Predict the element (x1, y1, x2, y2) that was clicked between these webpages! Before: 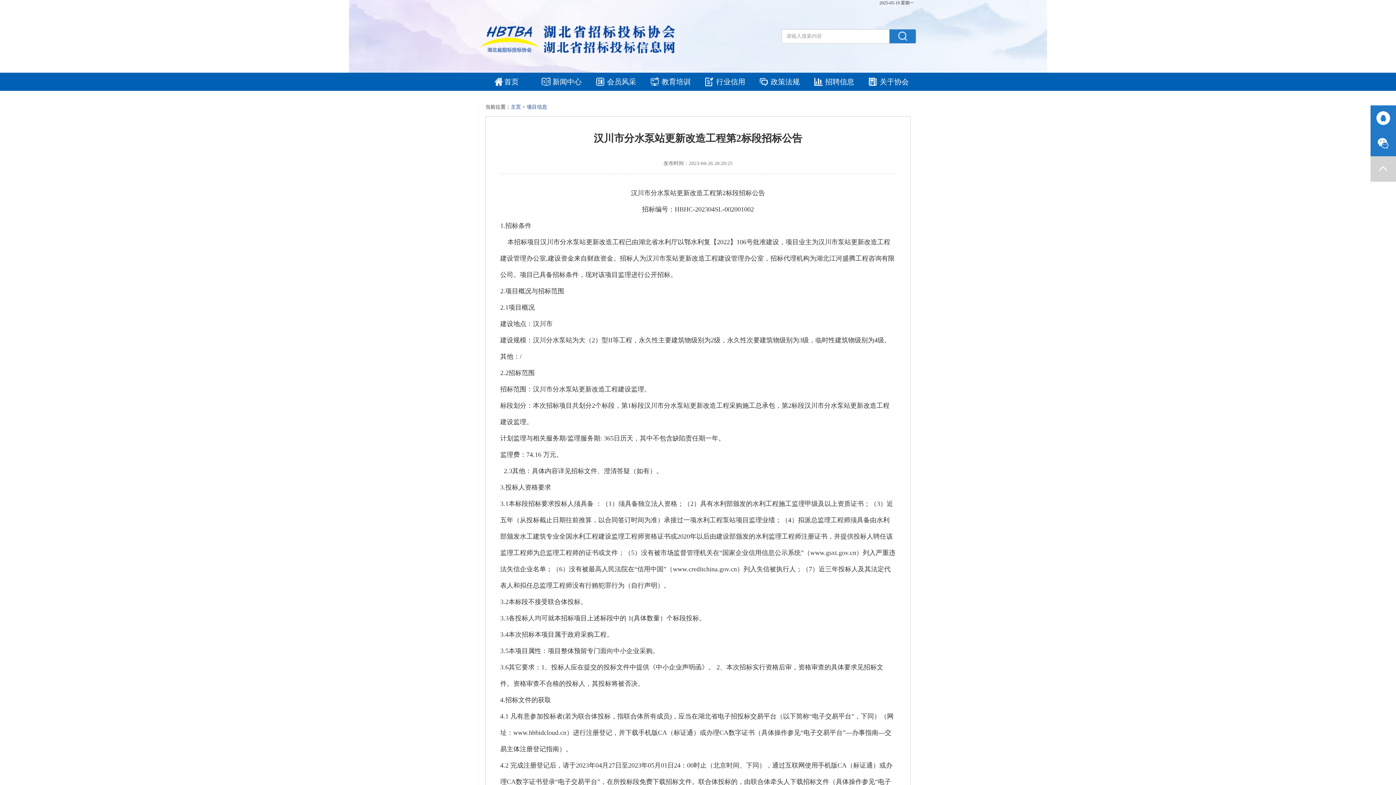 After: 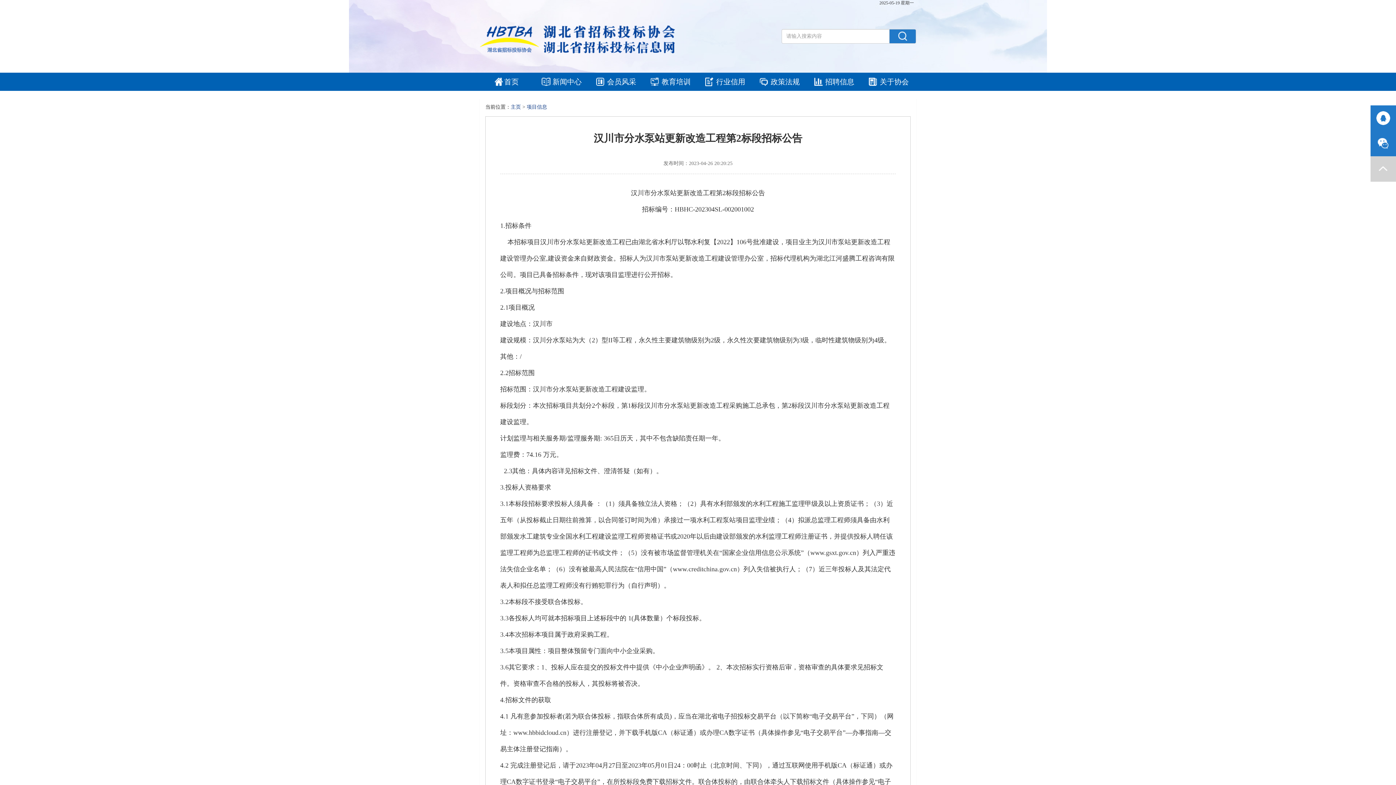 Action: bbox: (889, 29, 916, 43)